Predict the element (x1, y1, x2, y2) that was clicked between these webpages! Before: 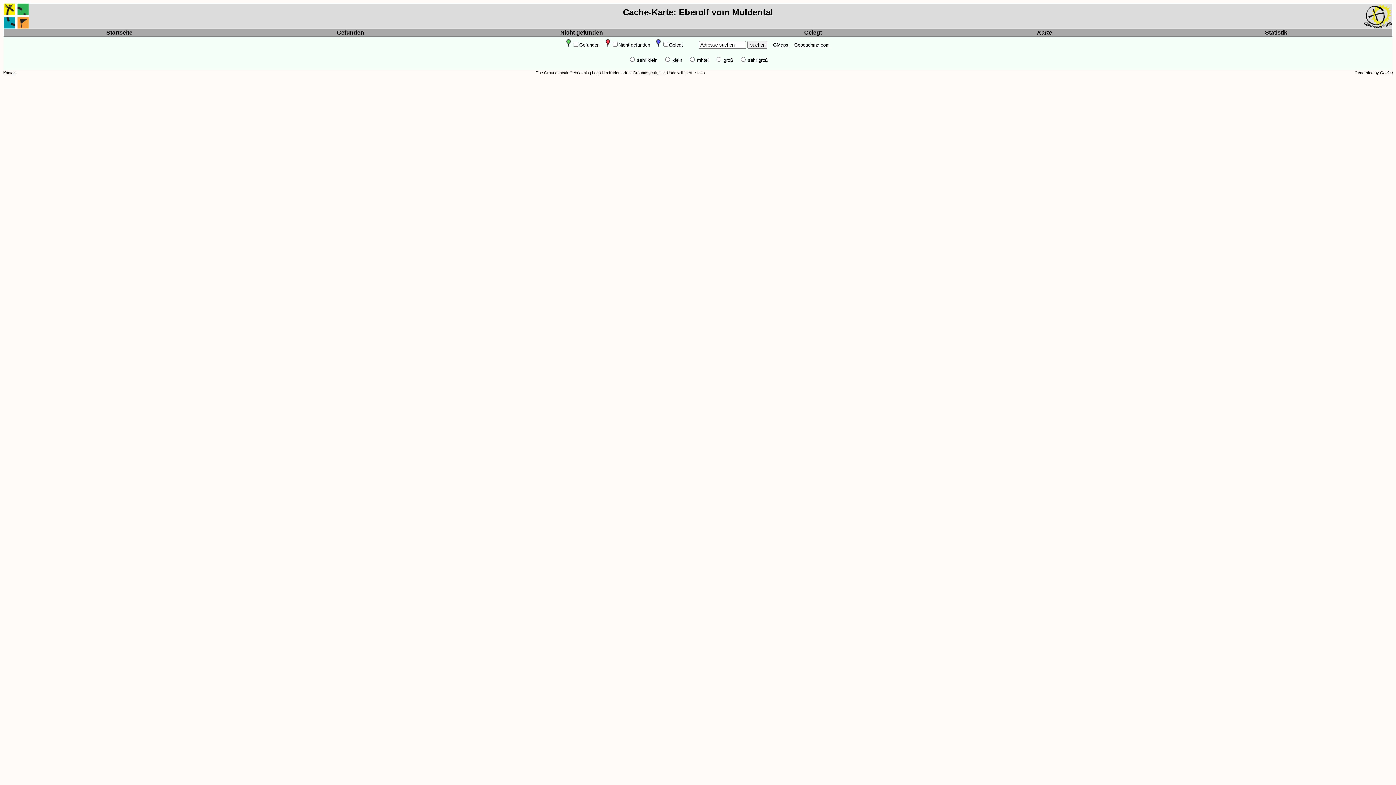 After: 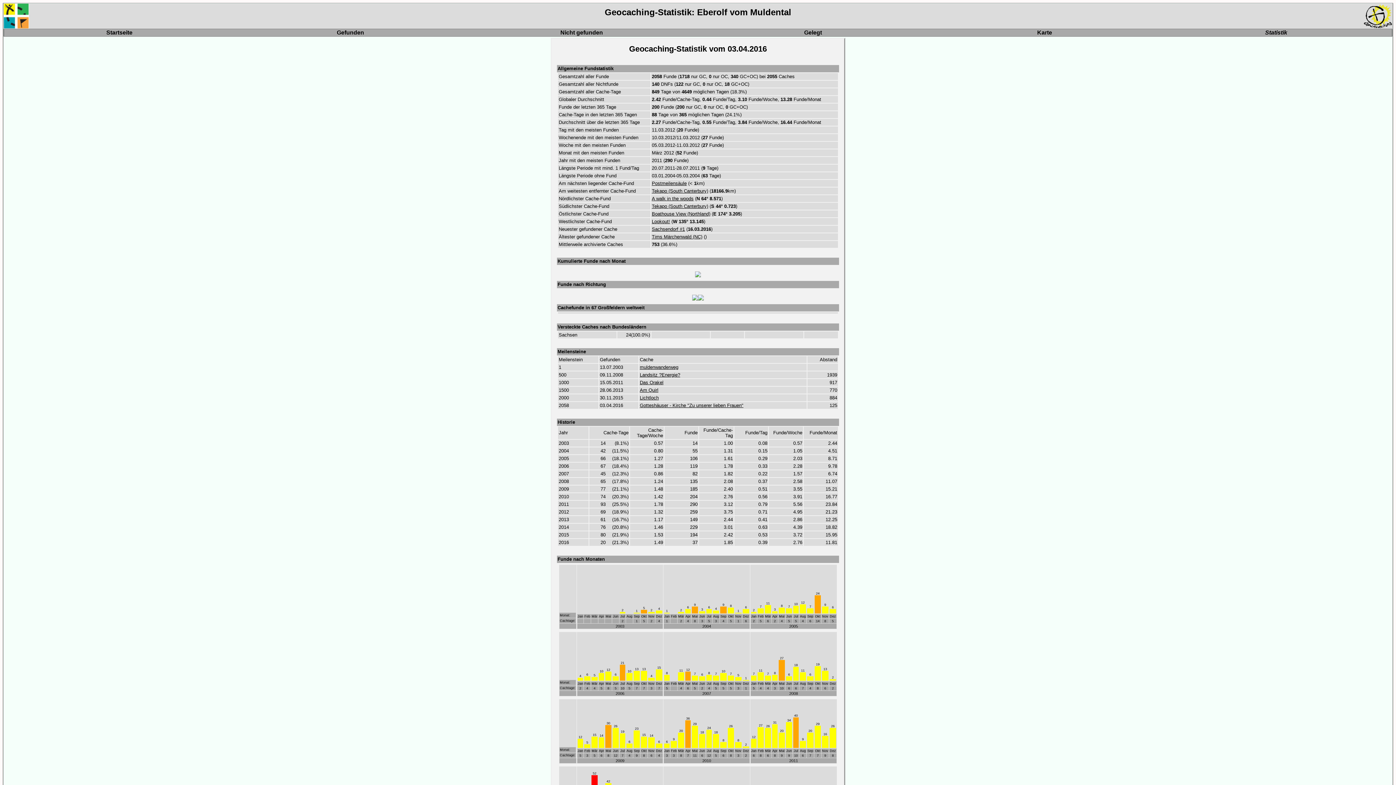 Action: bbox: (1265, 29, 1287, 35) label: Statistik